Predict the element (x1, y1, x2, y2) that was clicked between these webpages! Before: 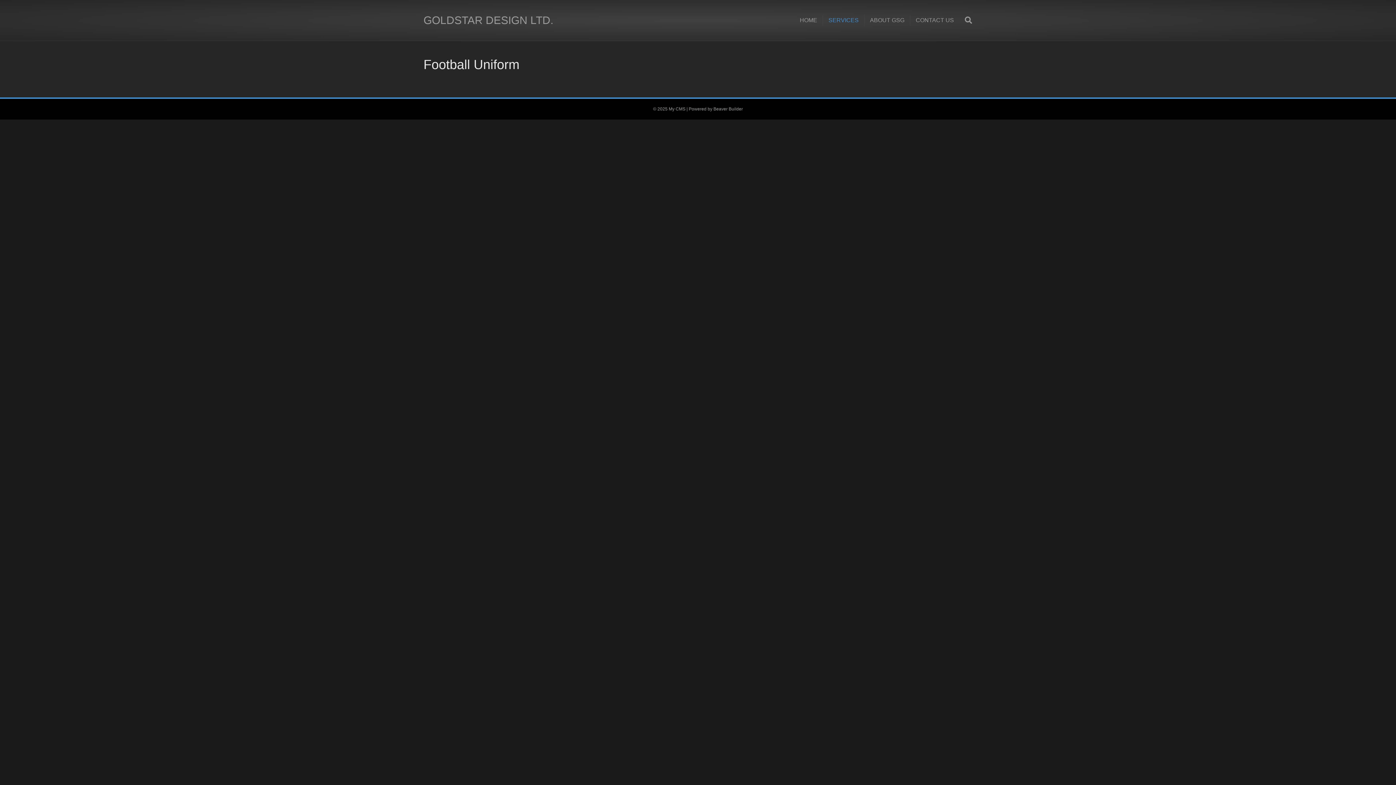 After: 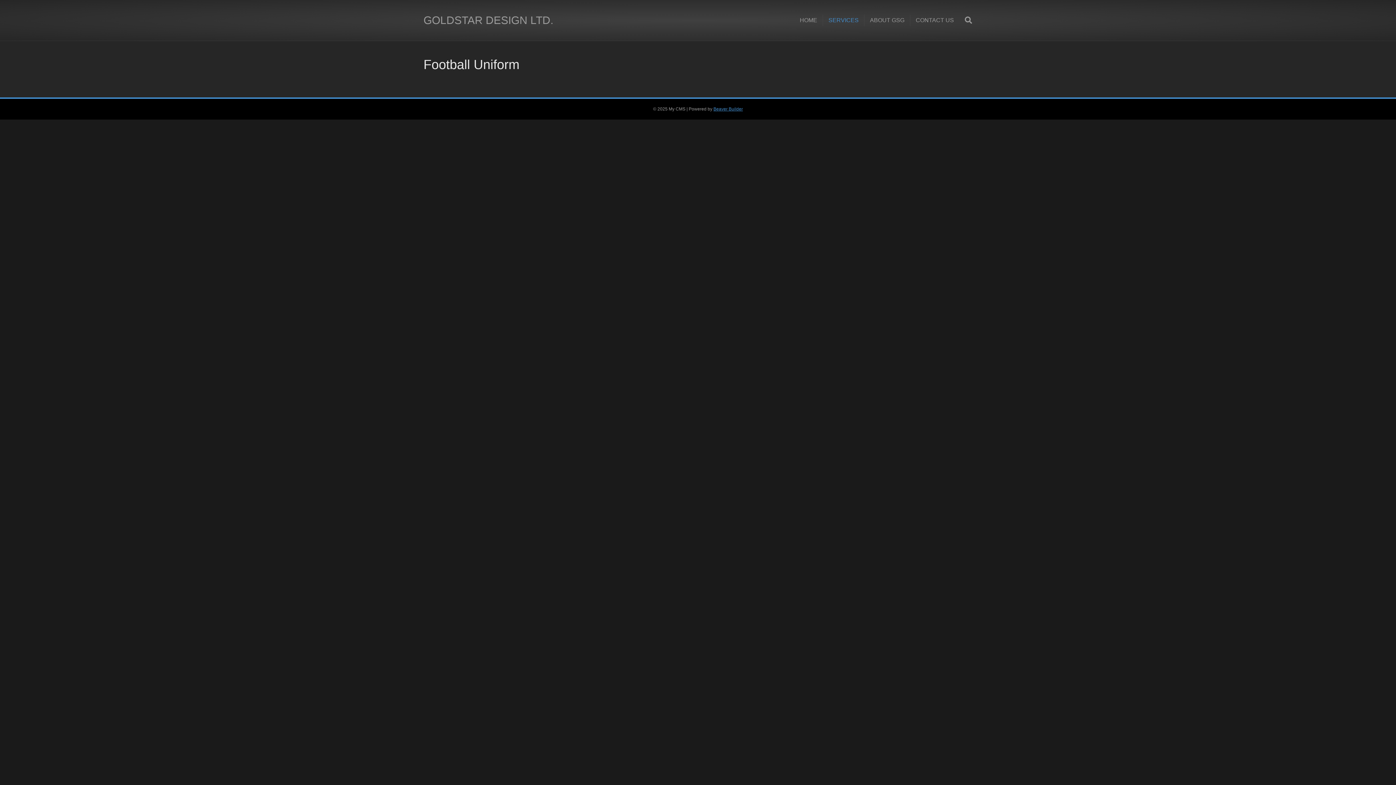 Action: bbox: (713, 106, 743, 111) label: Beaver Builder